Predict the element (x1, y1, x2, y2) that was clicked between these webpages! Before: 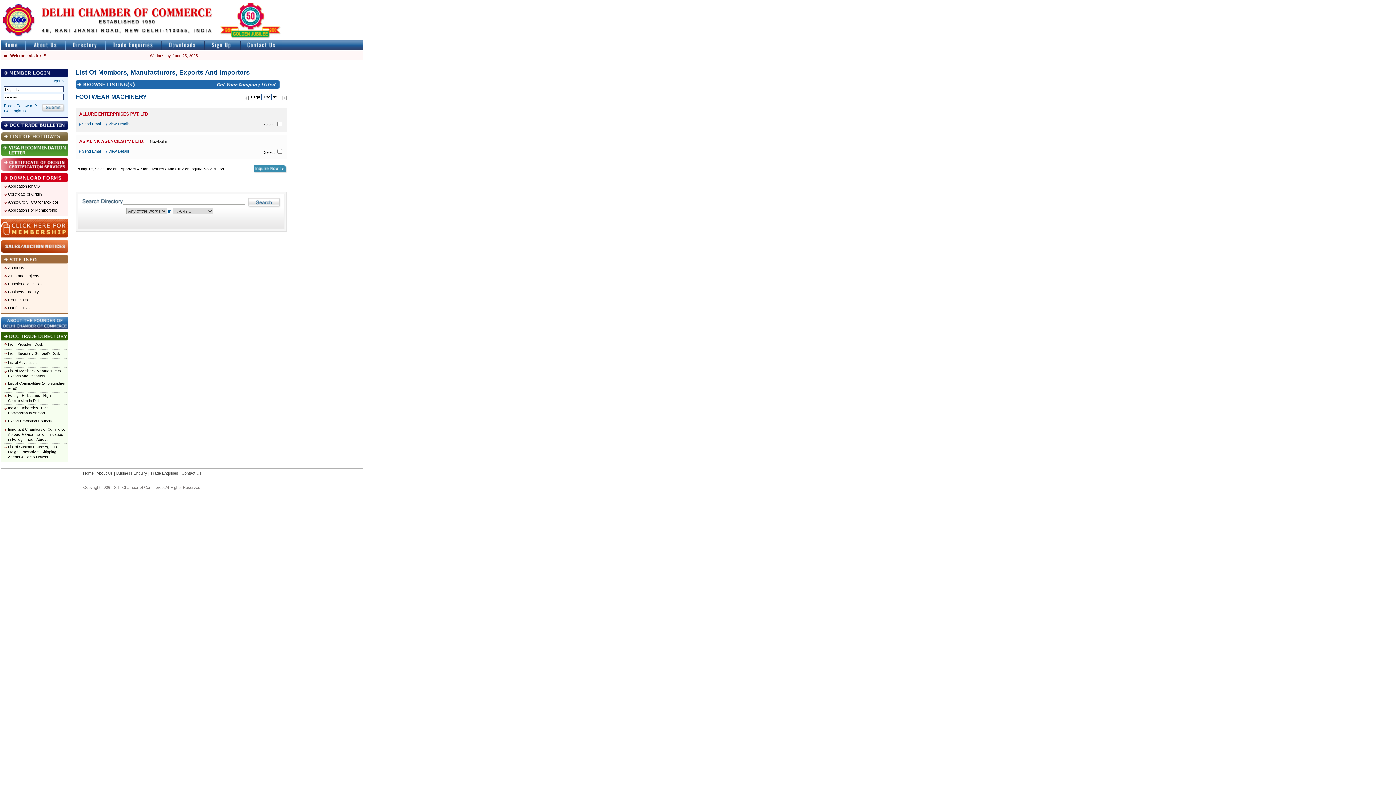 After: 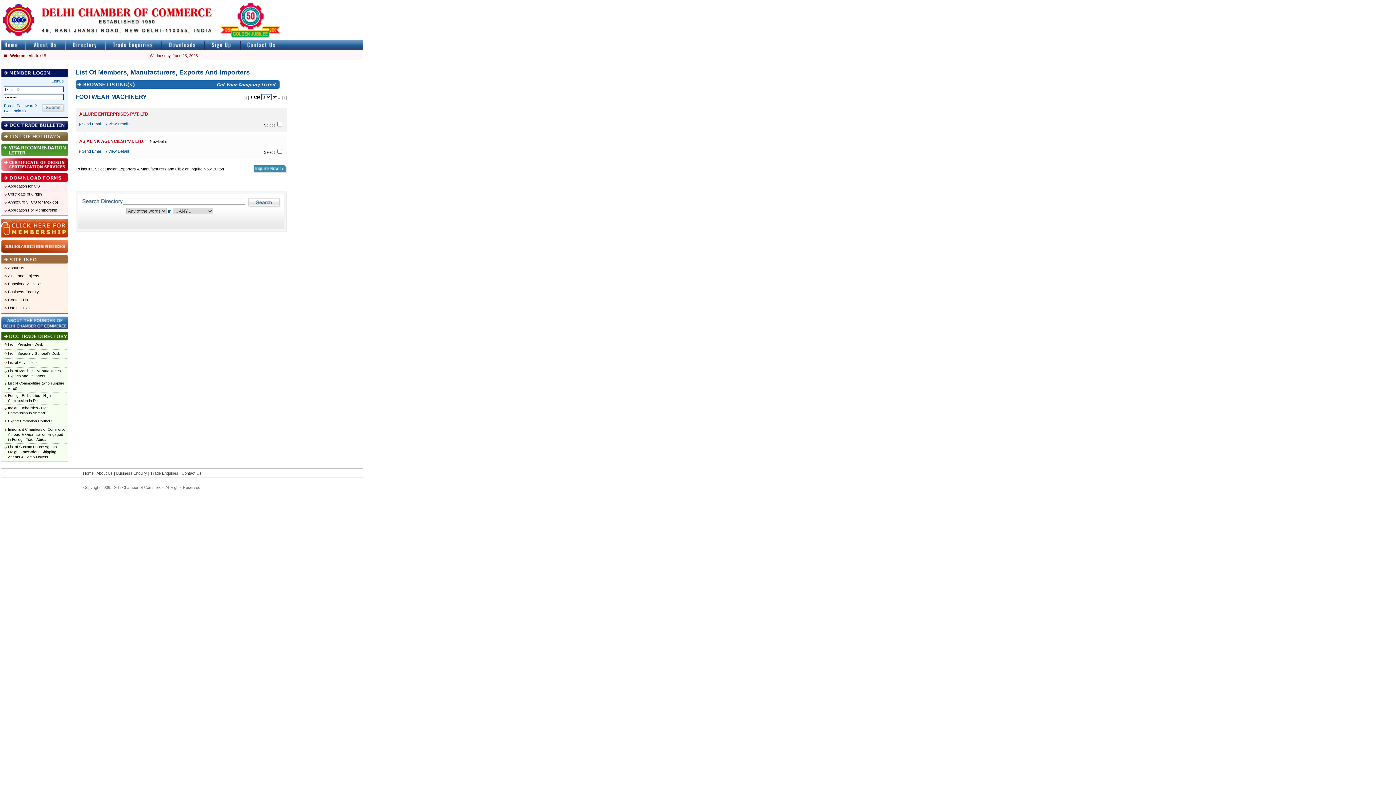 Action: bbox: (4, 108, 26, 113) label: Get Login ID